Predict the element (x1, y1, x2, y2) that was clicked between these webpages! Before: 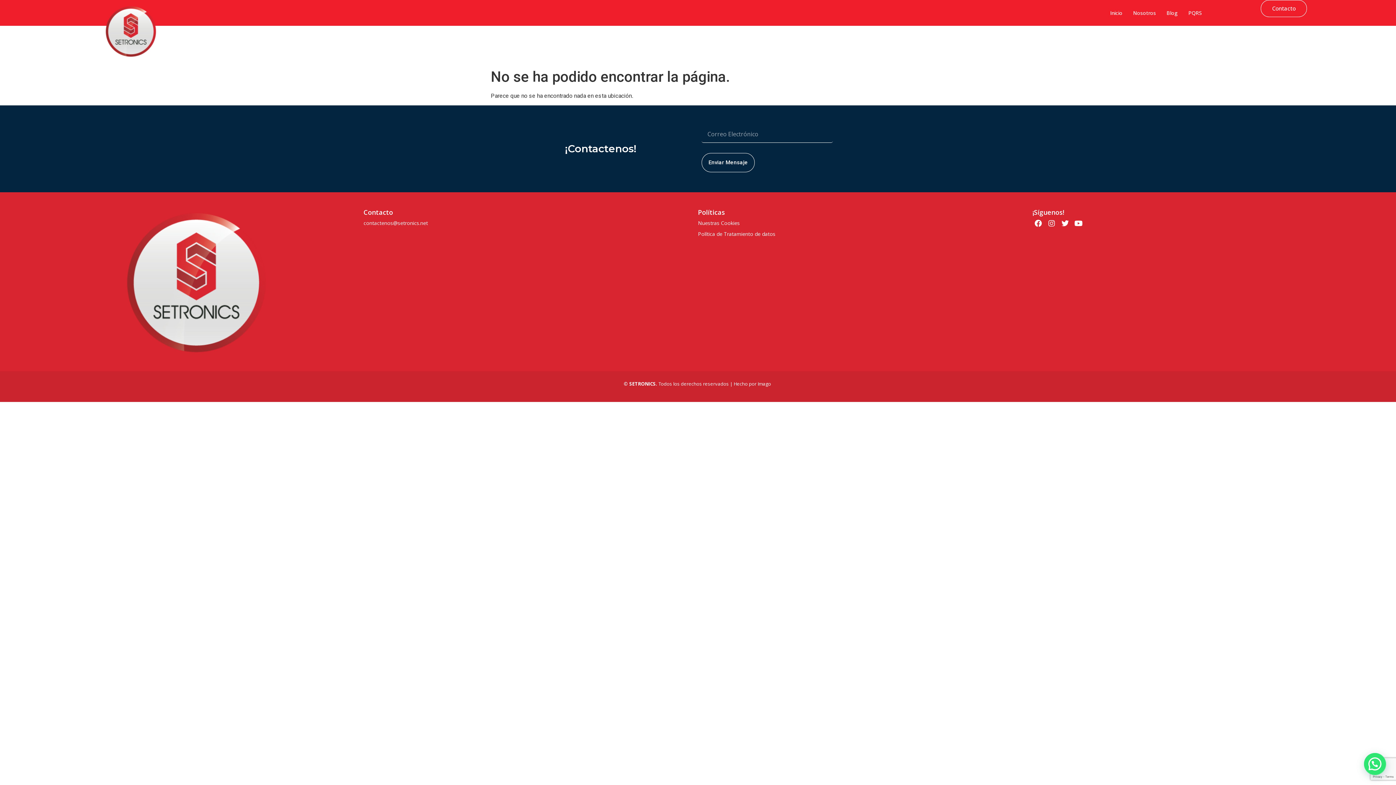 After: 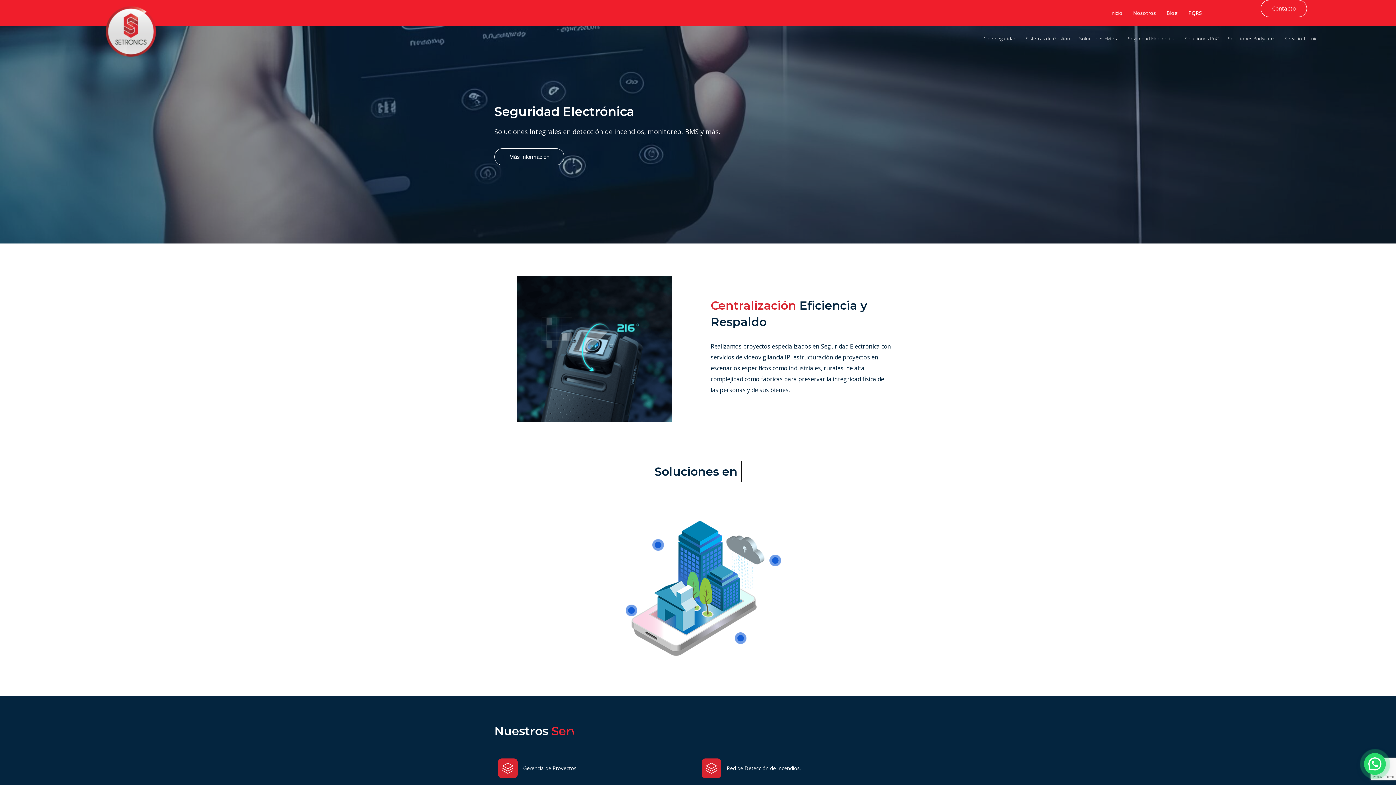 Action: bbox: (1126, 25, 1177, 51) label: Seguridad Electrónica